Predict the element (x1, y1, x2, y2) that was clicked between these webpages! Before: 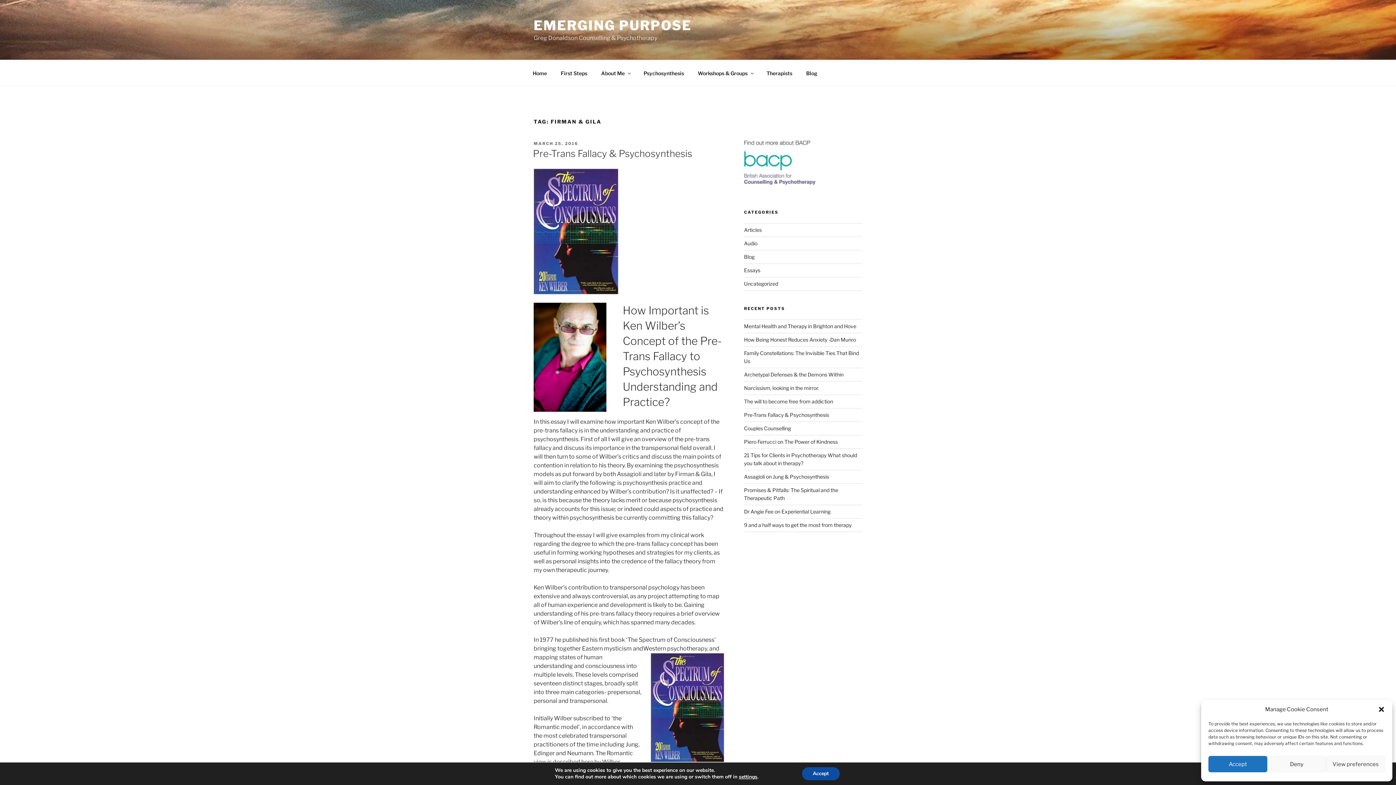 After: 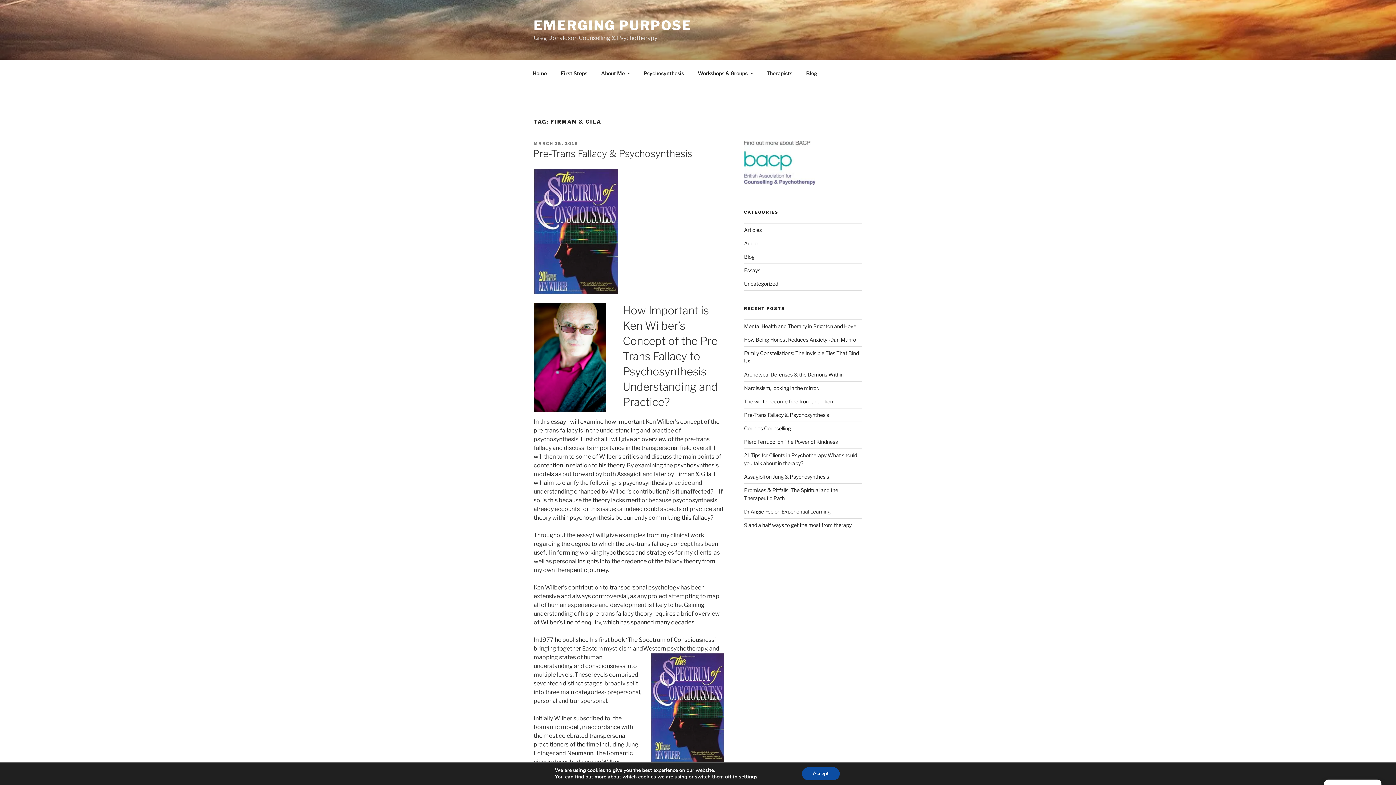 Action: bbox: (1378, 706, 1385, 713) label: Close dialogue